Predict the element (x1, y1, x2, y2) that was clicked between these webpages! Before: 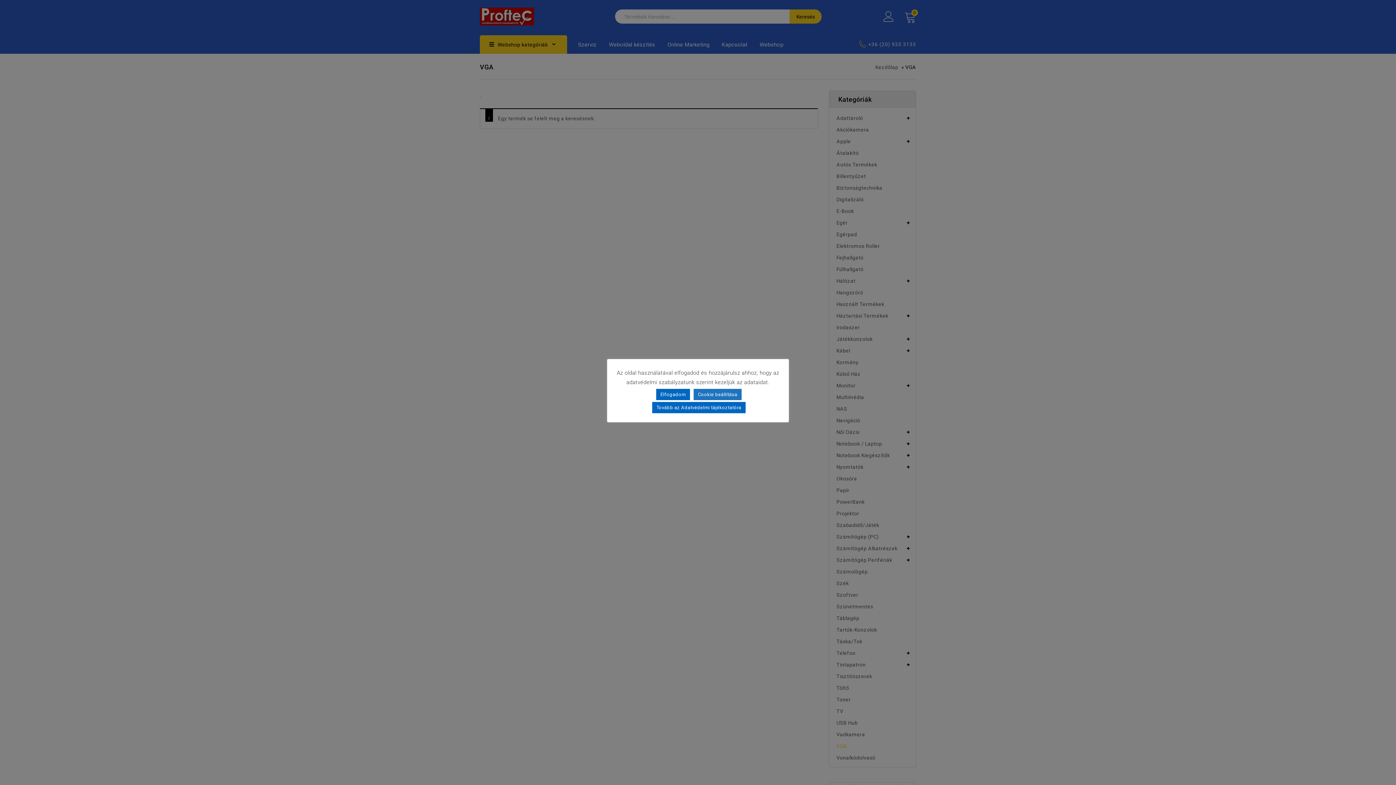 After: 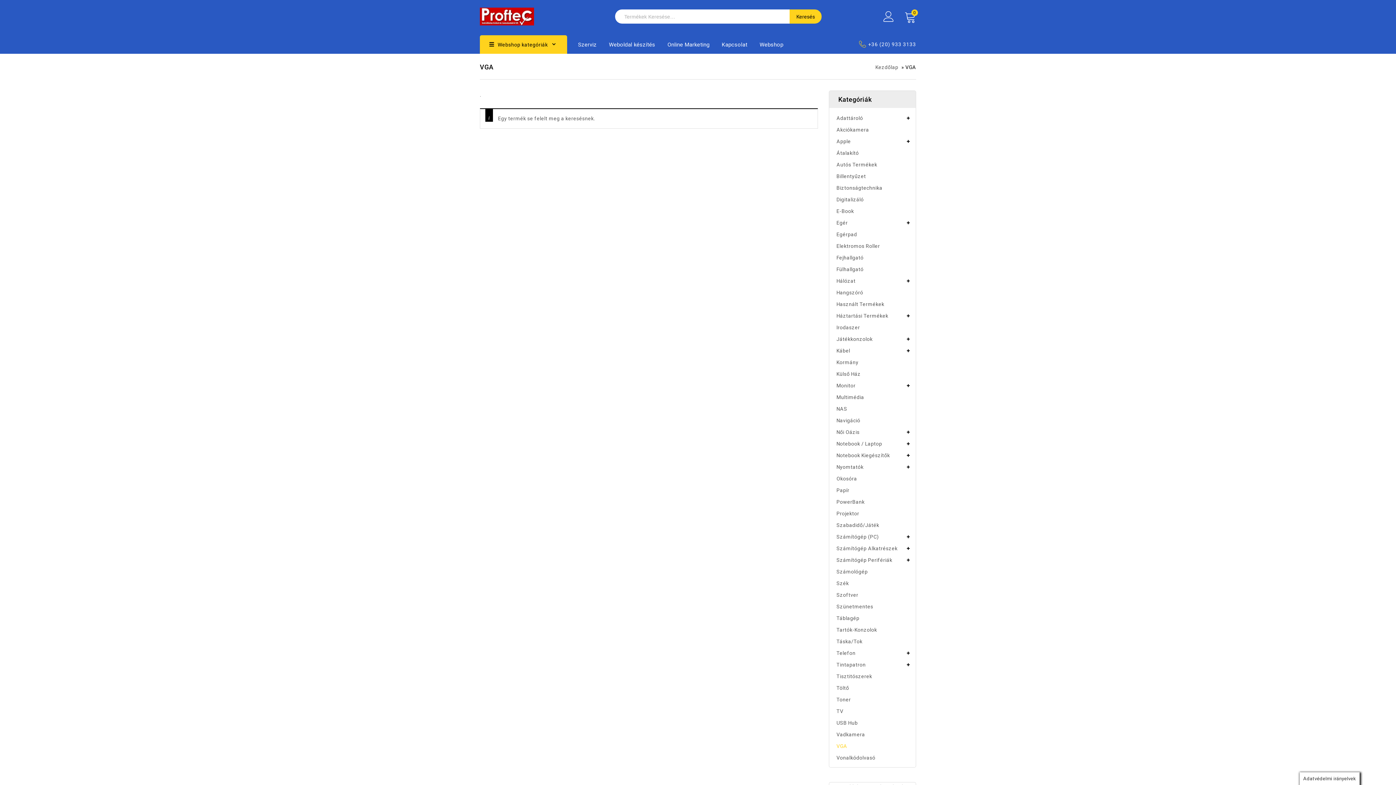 Action: label: Elfogadom bbox: (656, 388, 690, 400)